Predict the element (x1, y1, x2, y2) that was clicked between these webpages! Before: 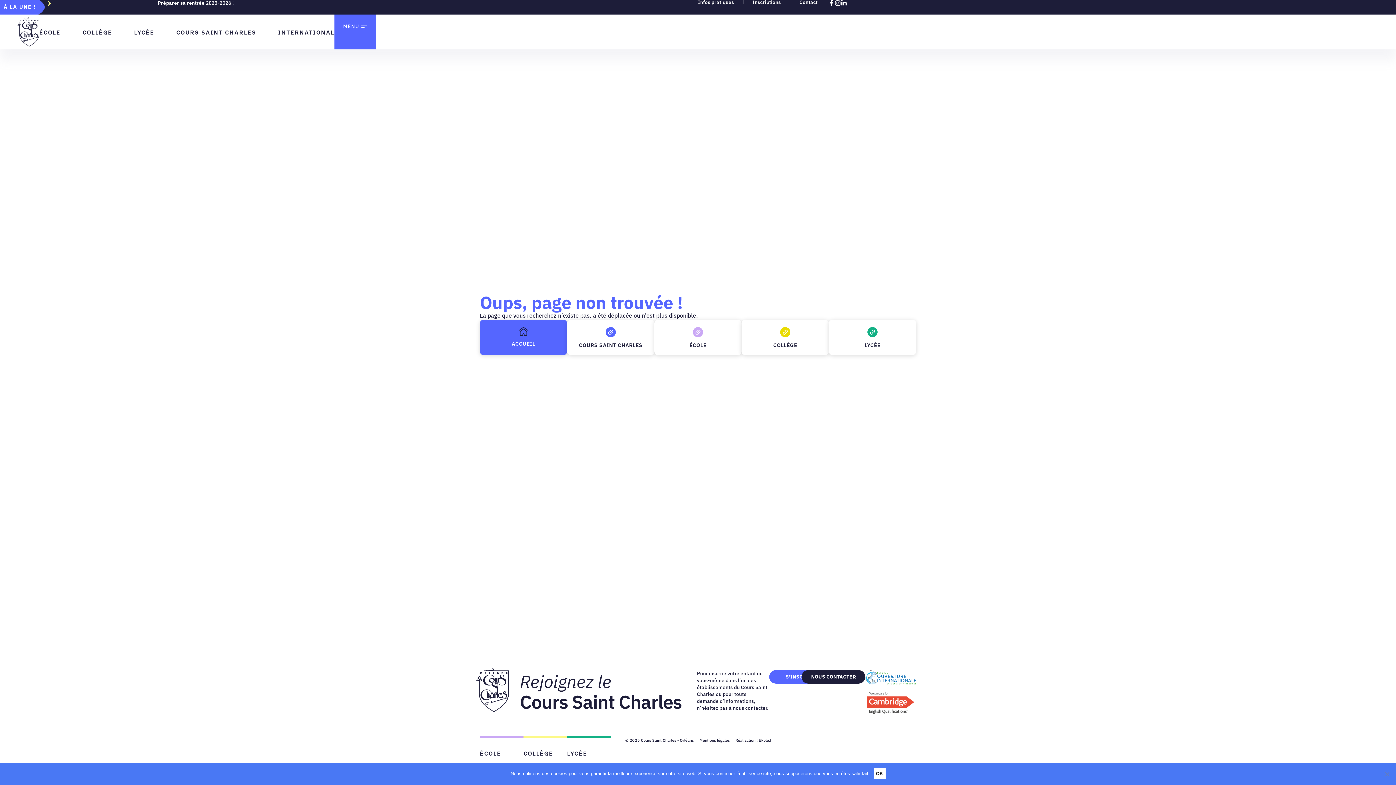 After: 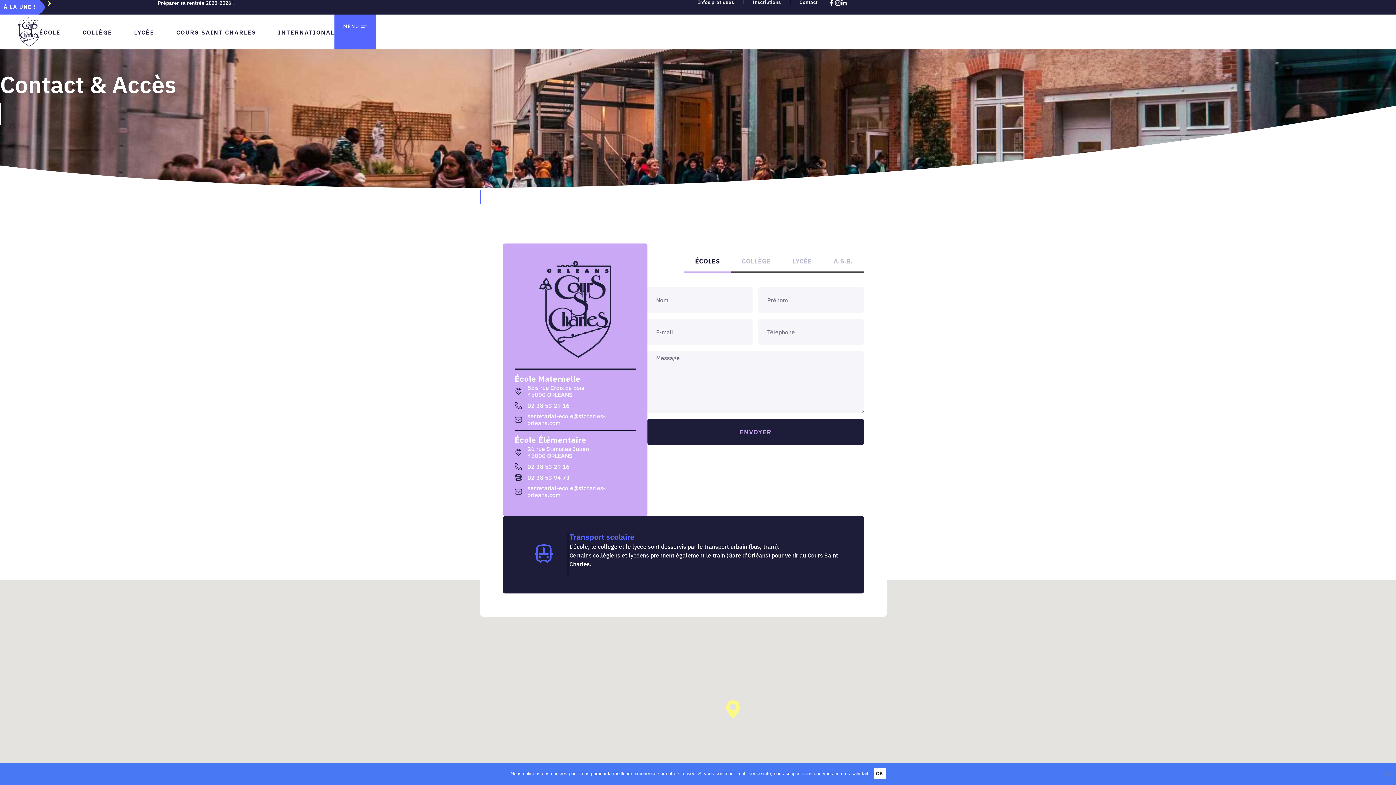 Action: bbox: (799, 0, 817, 4) label: Contact